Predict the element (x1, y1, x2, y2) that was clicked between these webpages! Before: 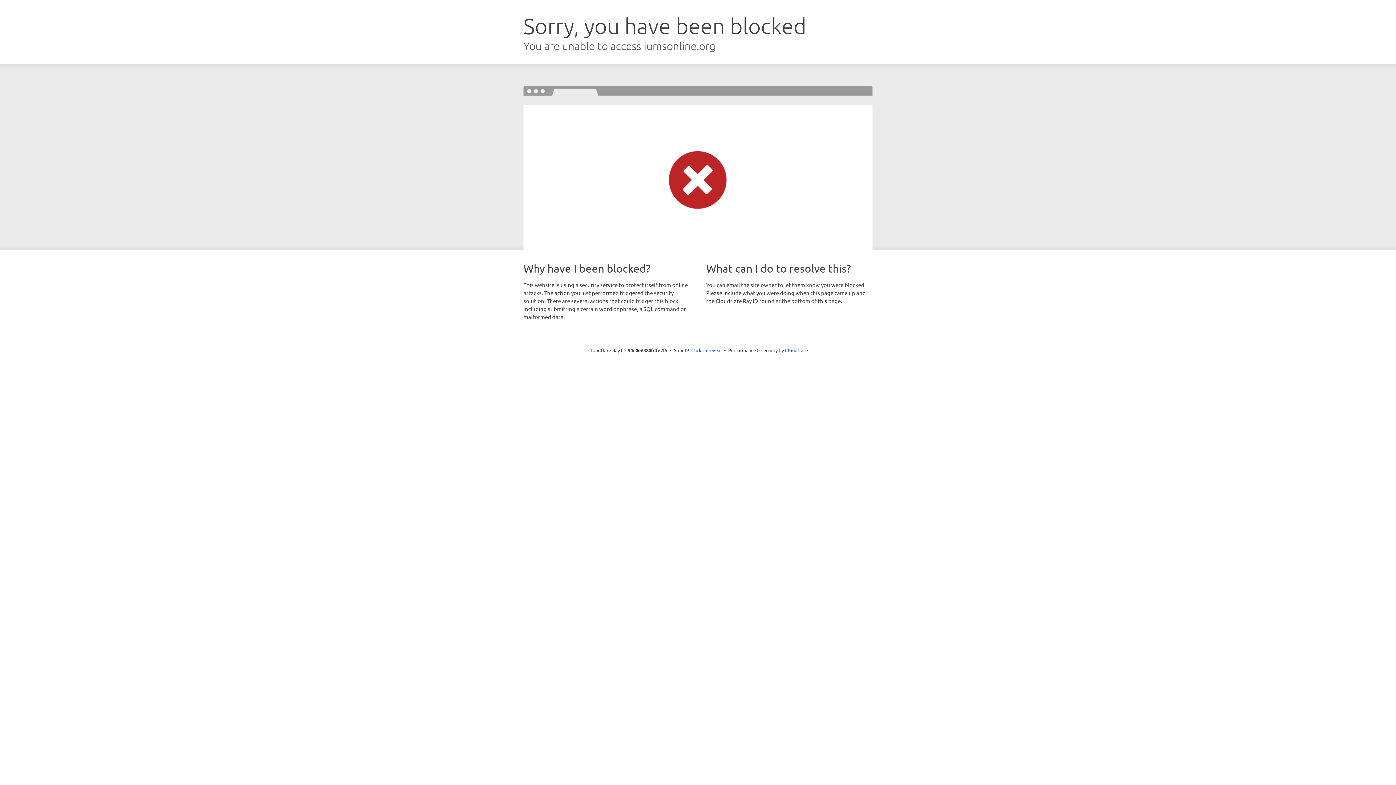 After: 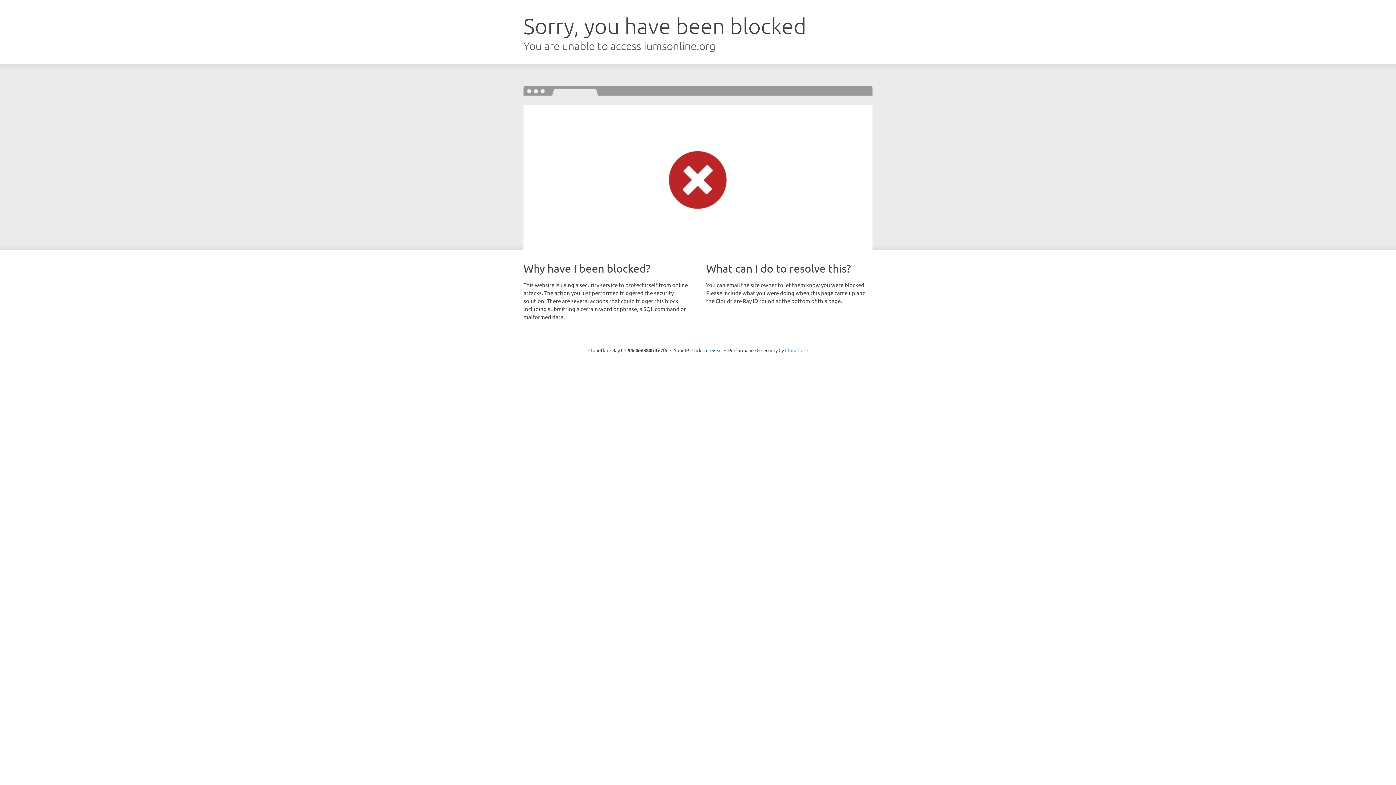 Action: label: Cloudflare bbox: (785, 347, 808, 353)